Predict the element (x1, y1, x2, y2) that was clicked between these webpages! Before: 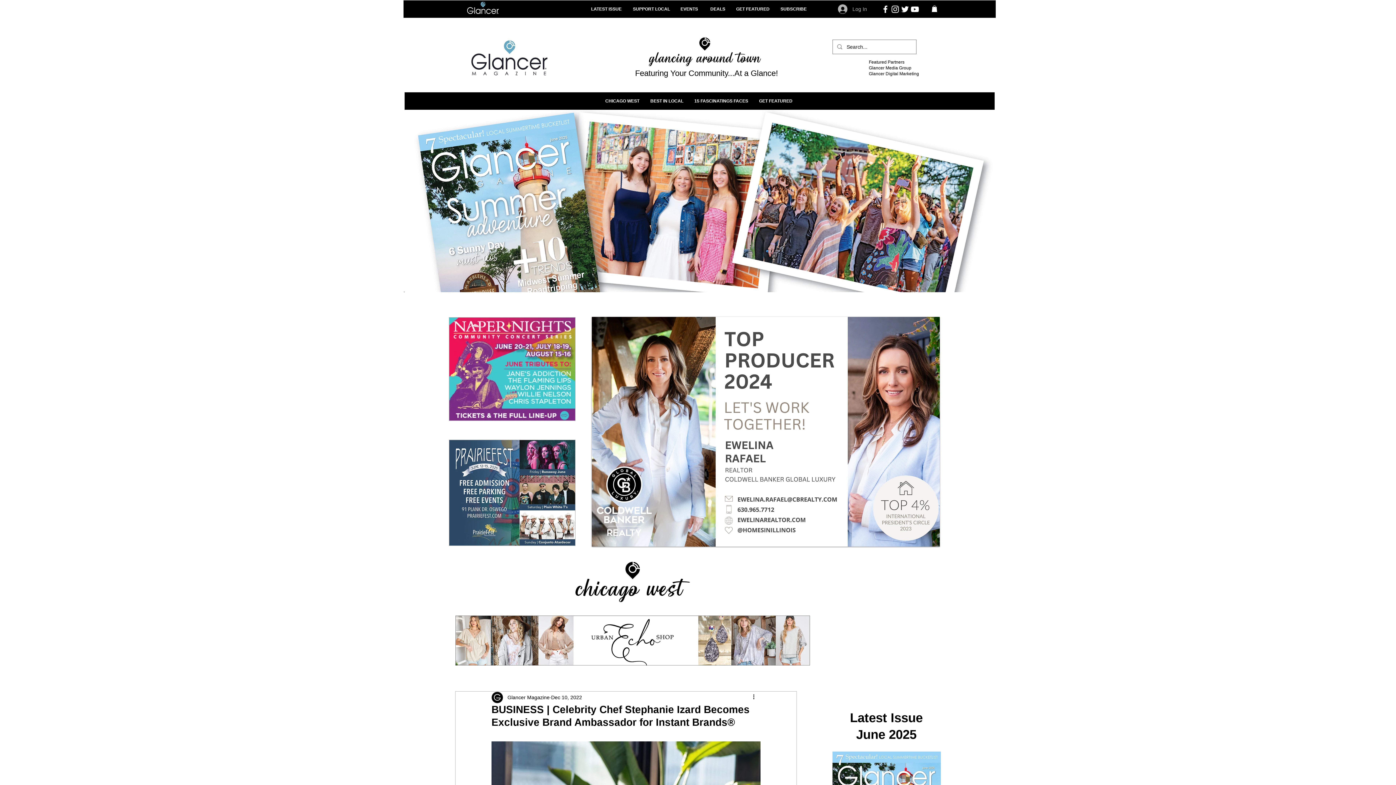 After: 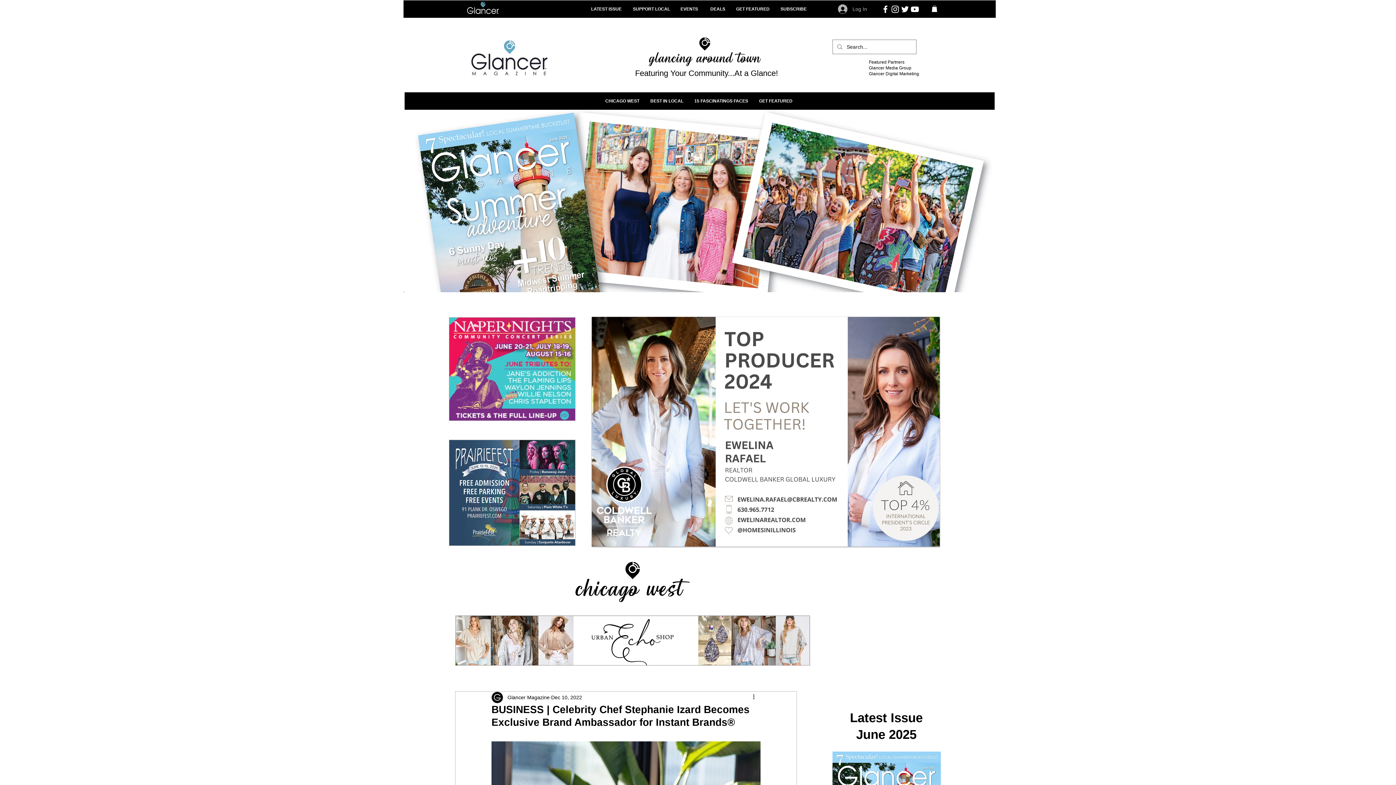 Action: label: EVENTS bbox: (680, 6, 698, 11)